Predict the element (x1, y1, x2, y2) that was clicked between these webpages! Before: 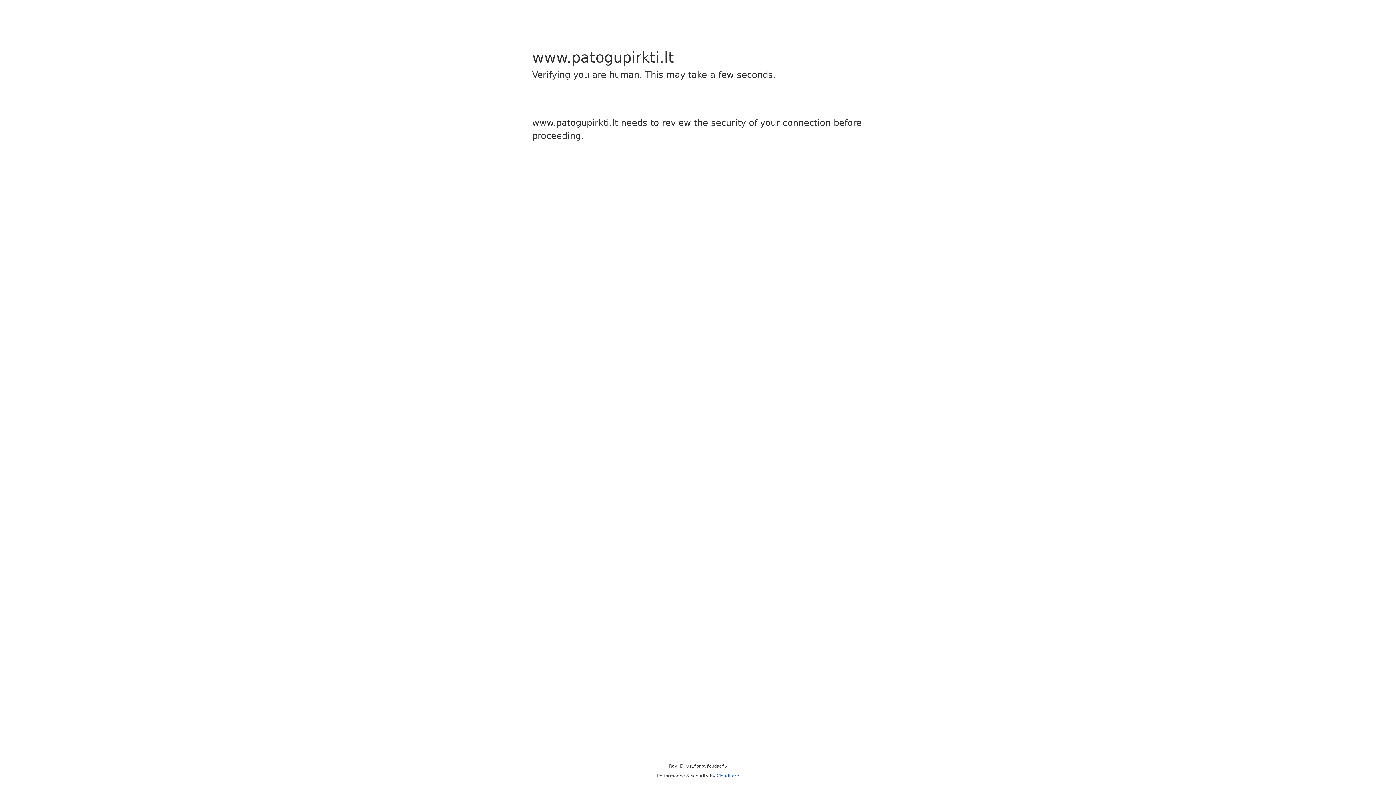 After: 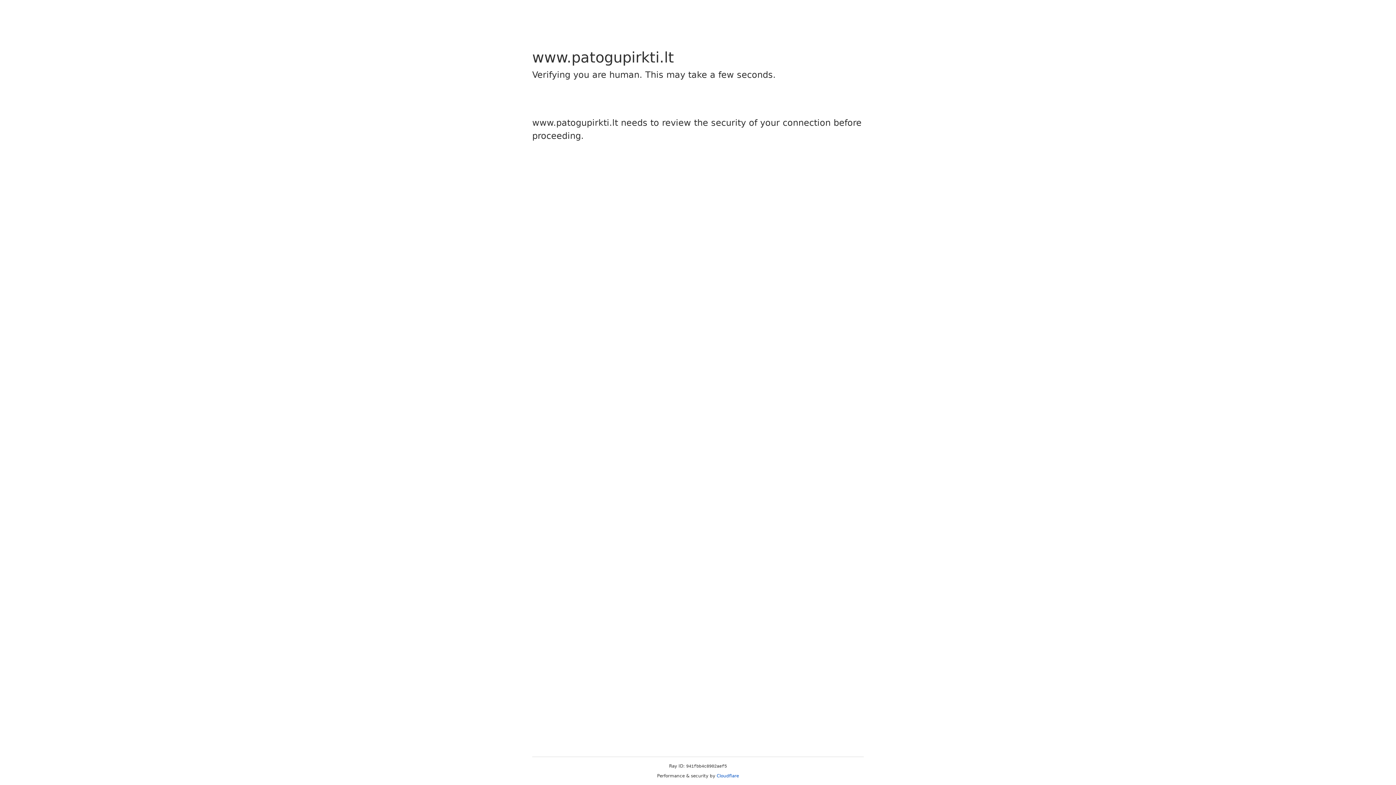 Action: bbox: (716, 773, 739, 778) label: Cloudflare